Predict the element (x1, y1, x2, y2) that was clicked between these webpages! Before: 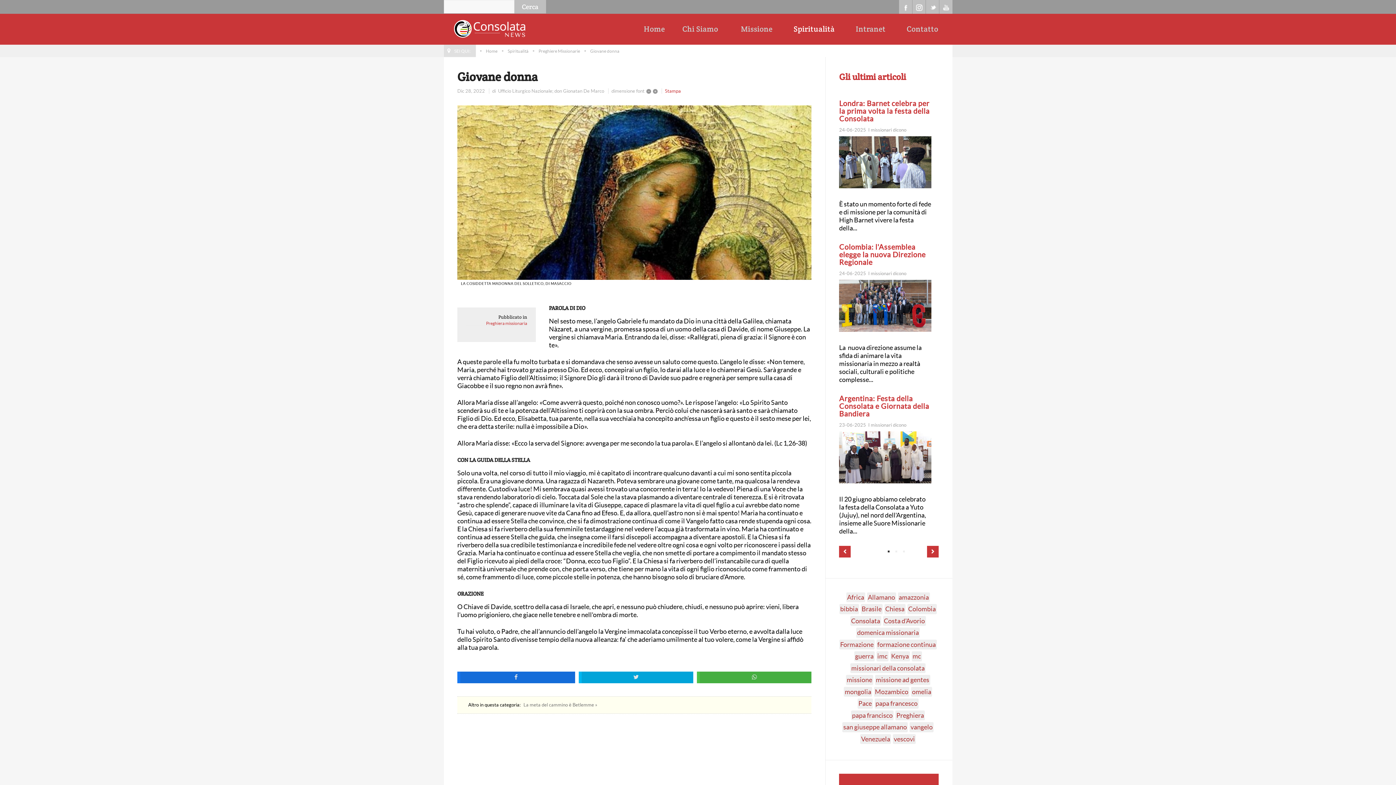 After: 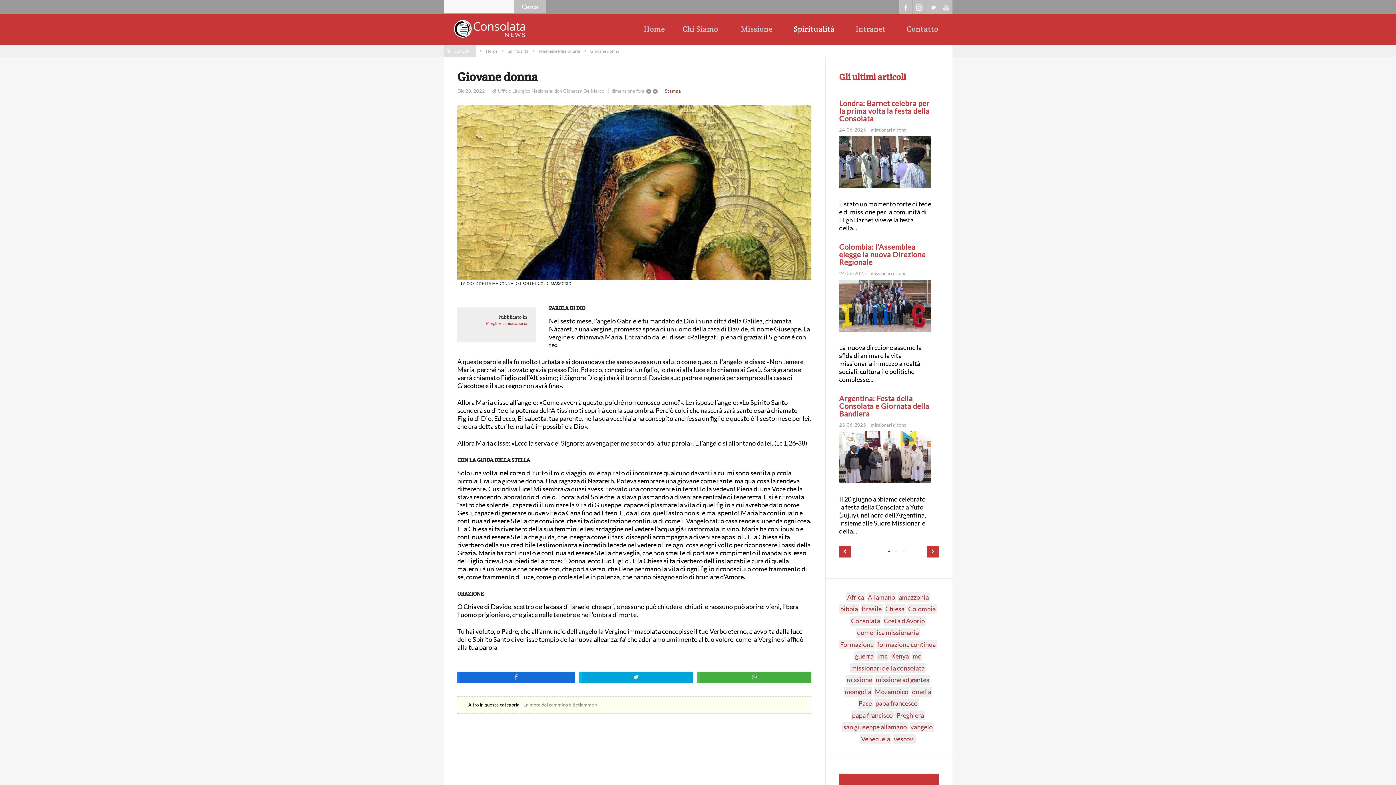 Action: bbox: (665, 88, 681, 93) label: Stampa